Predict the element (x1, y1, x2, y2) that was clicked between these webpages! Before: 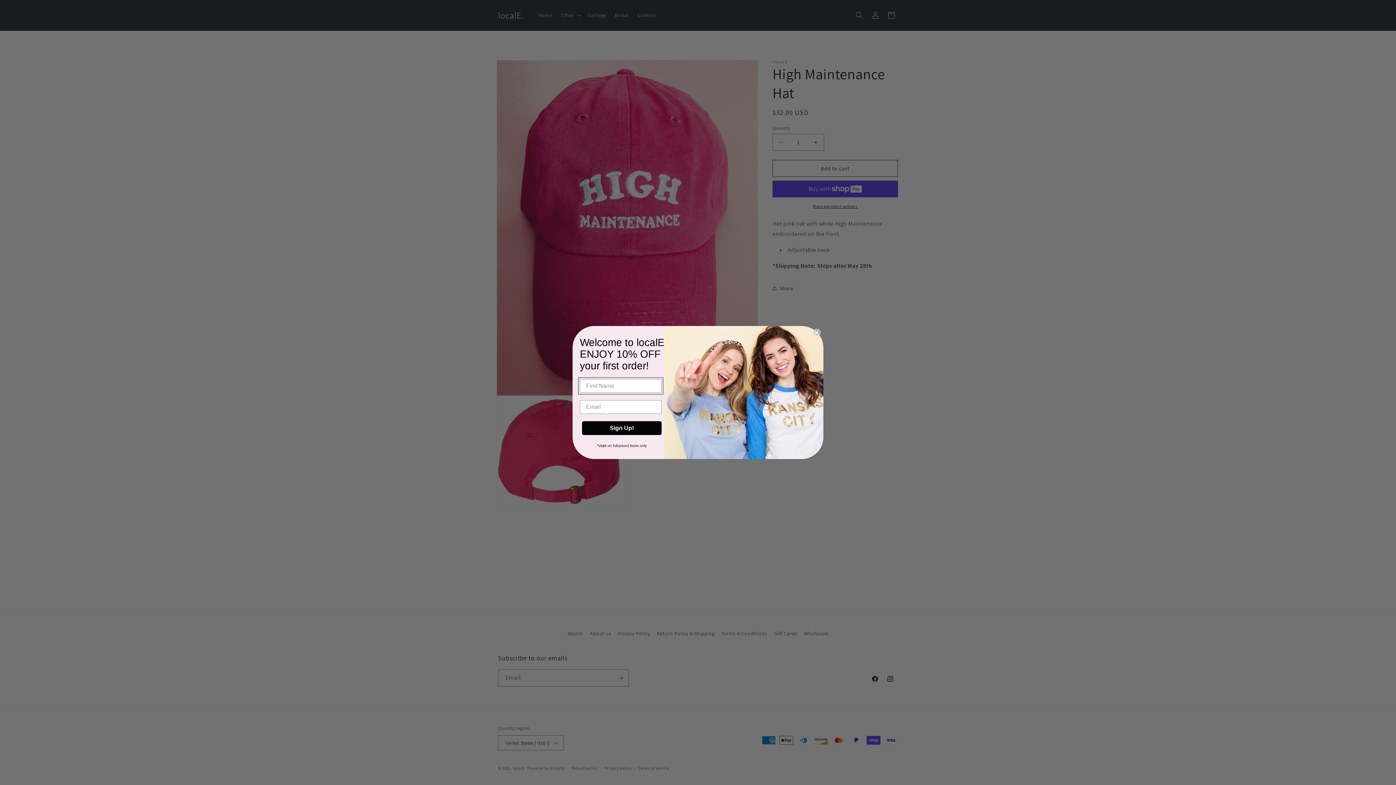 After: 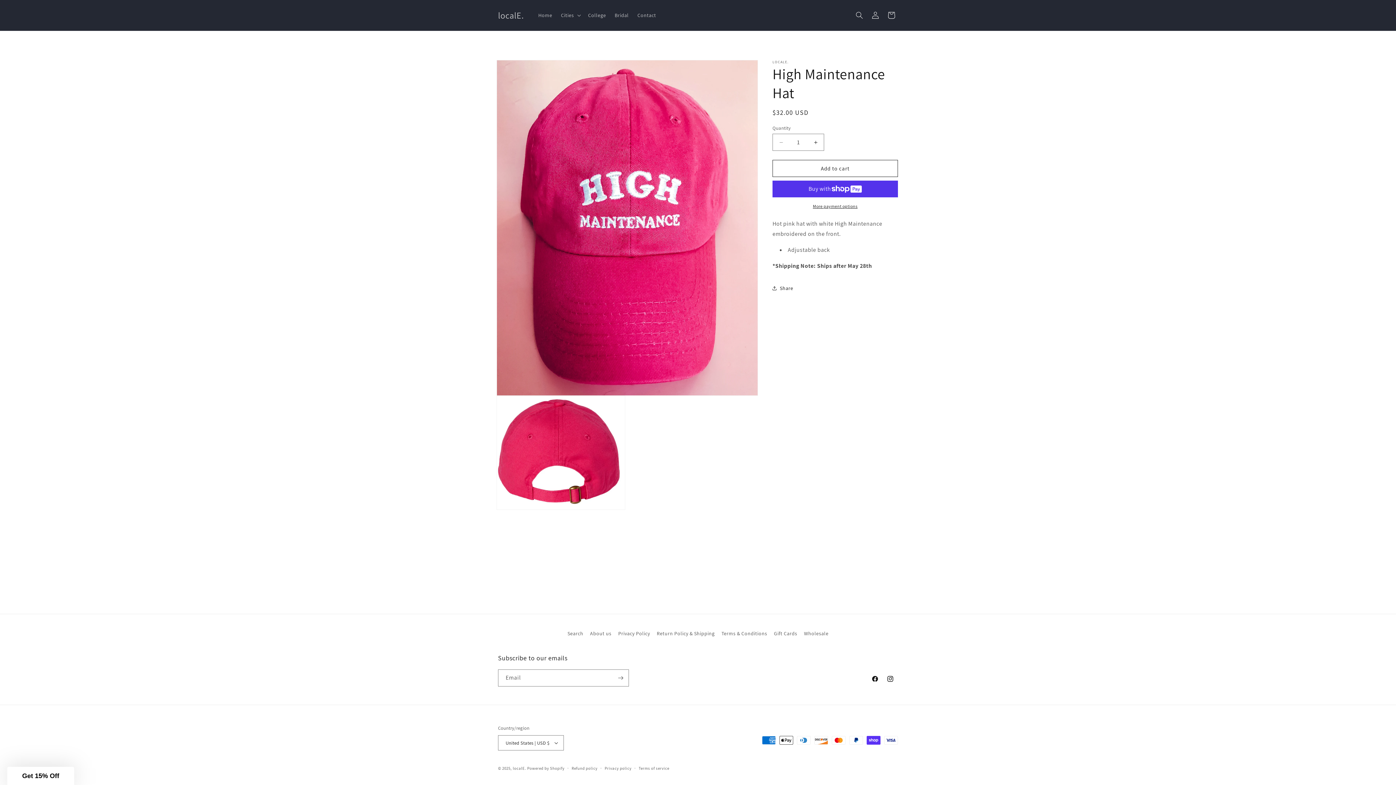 Action: label: Close dialog bbox: (813, 329, 820, 336)